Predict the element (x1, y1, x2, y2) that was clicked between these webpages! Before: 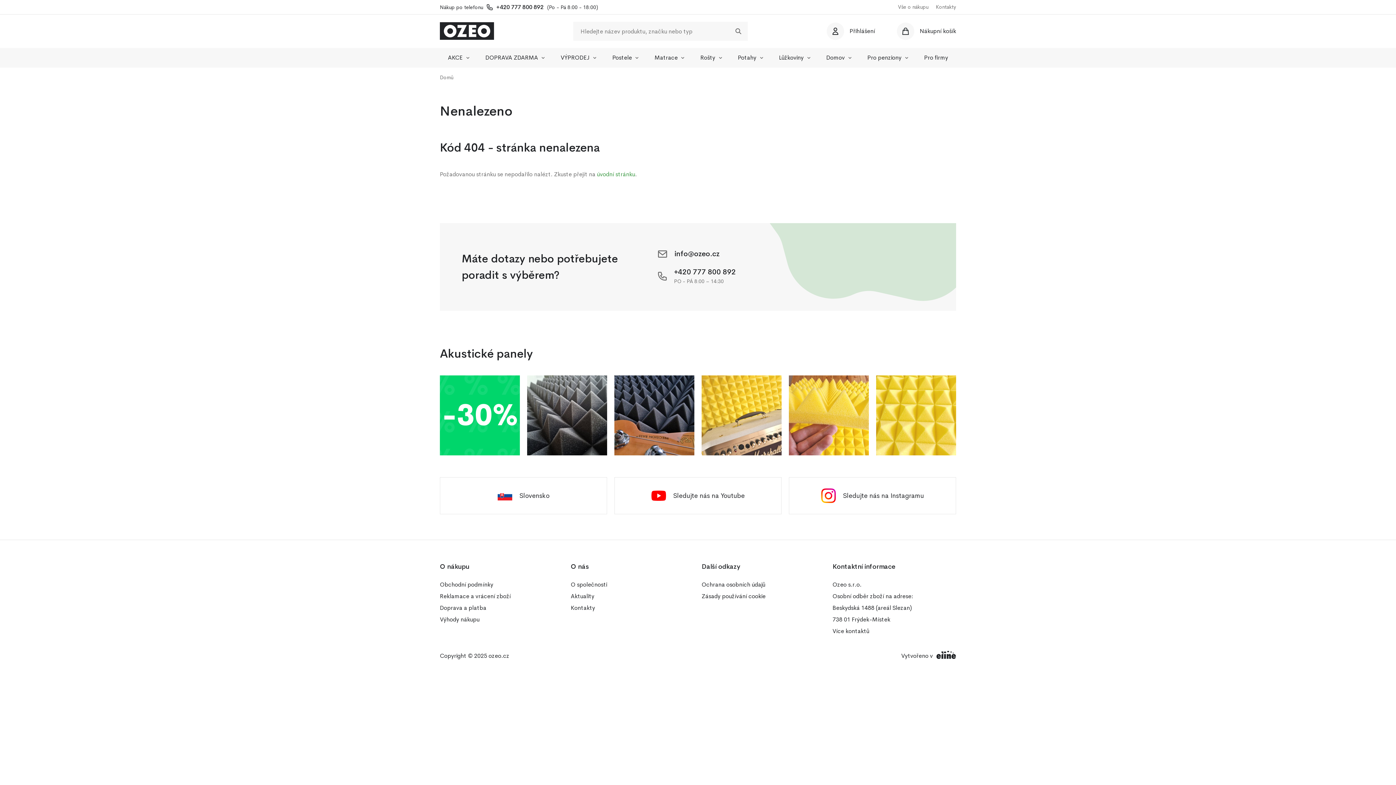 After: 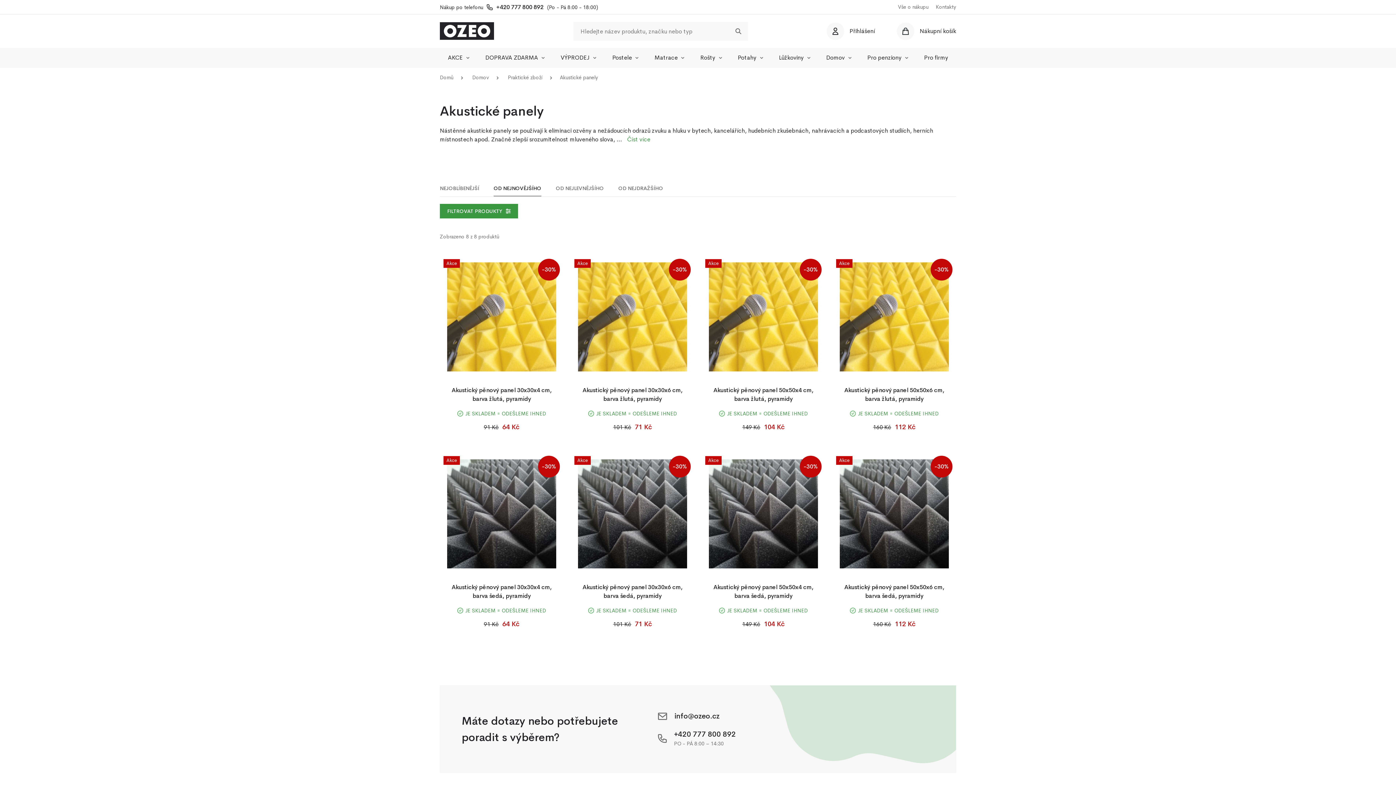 Action: bbox: (527, 372, 607, 459)